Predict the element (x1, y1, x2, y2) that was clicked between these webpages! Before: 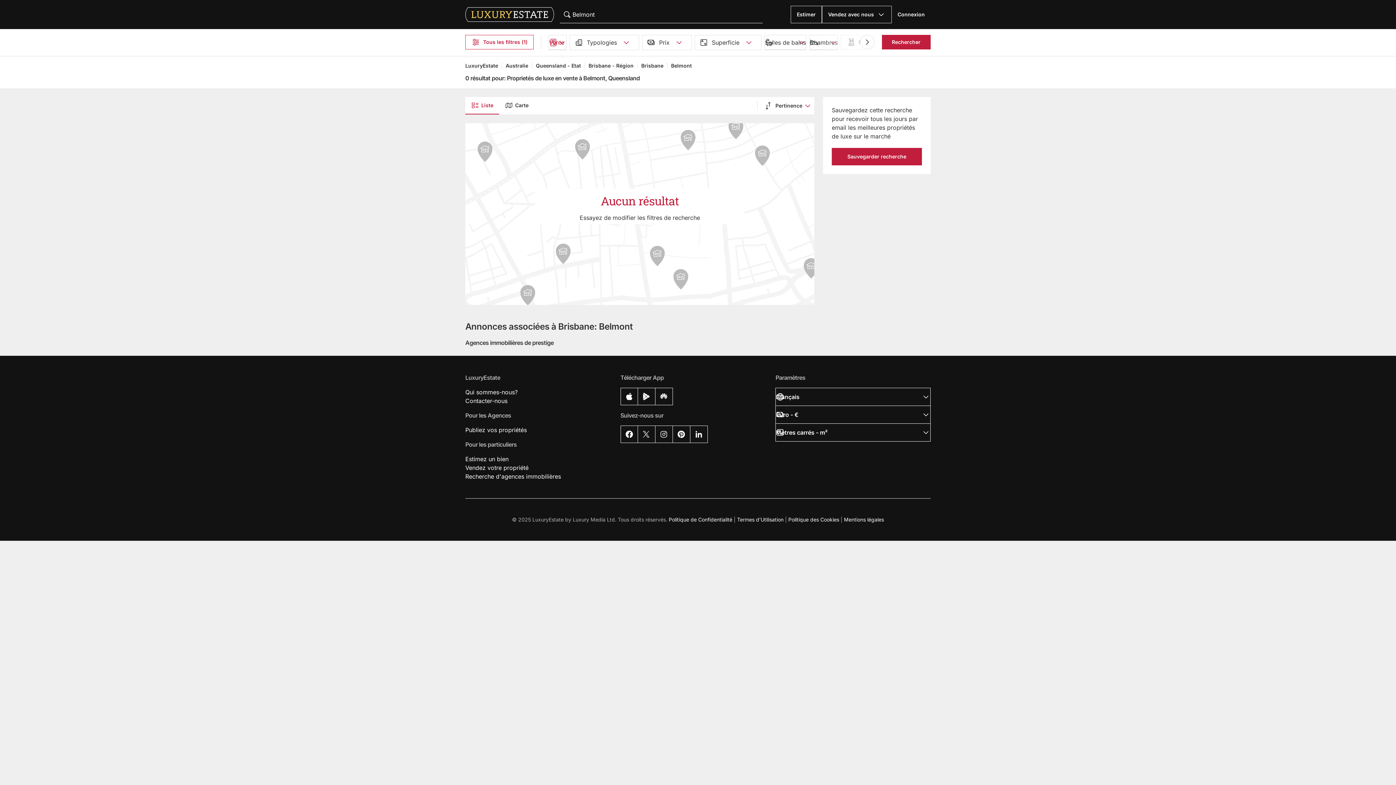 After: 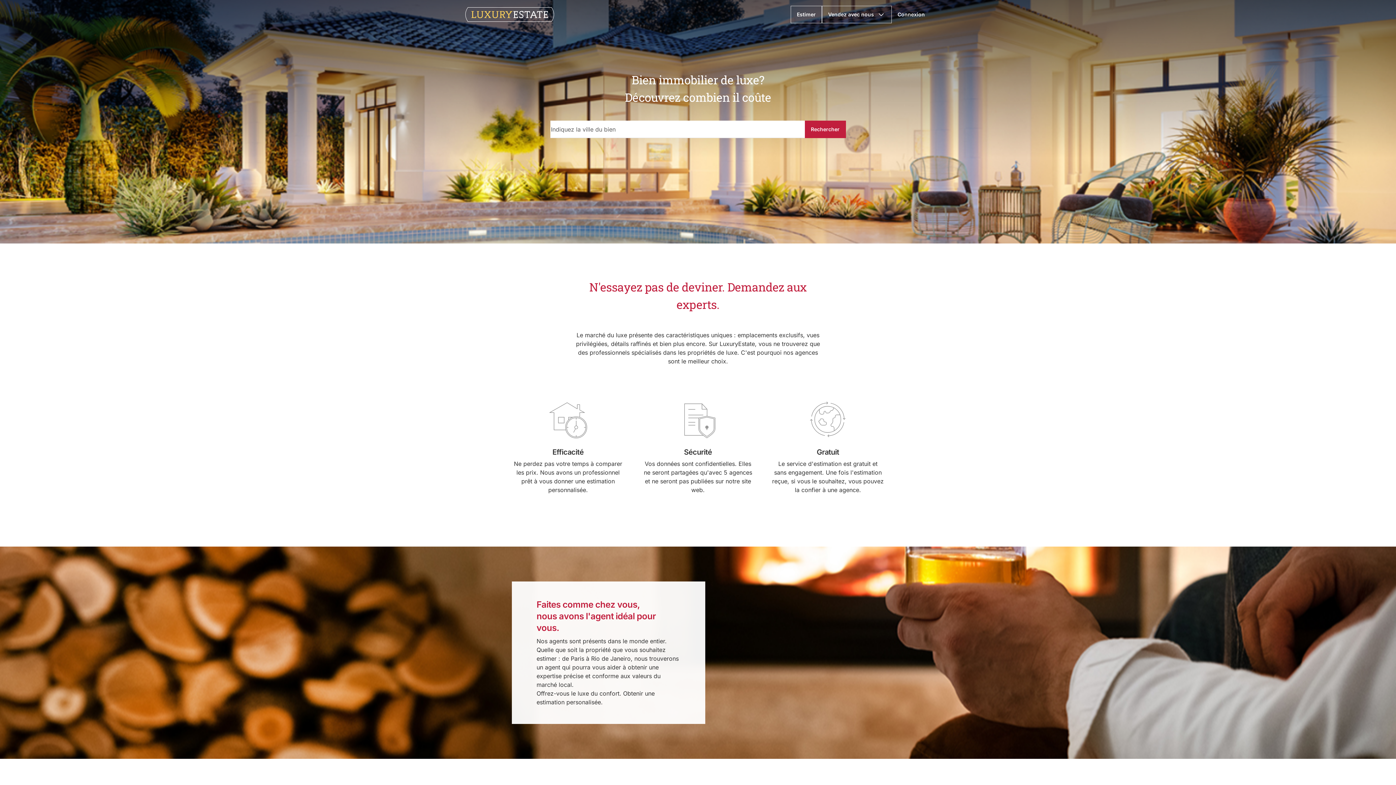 Action: label: Estimer bbox: (790, 5, 822, 23)